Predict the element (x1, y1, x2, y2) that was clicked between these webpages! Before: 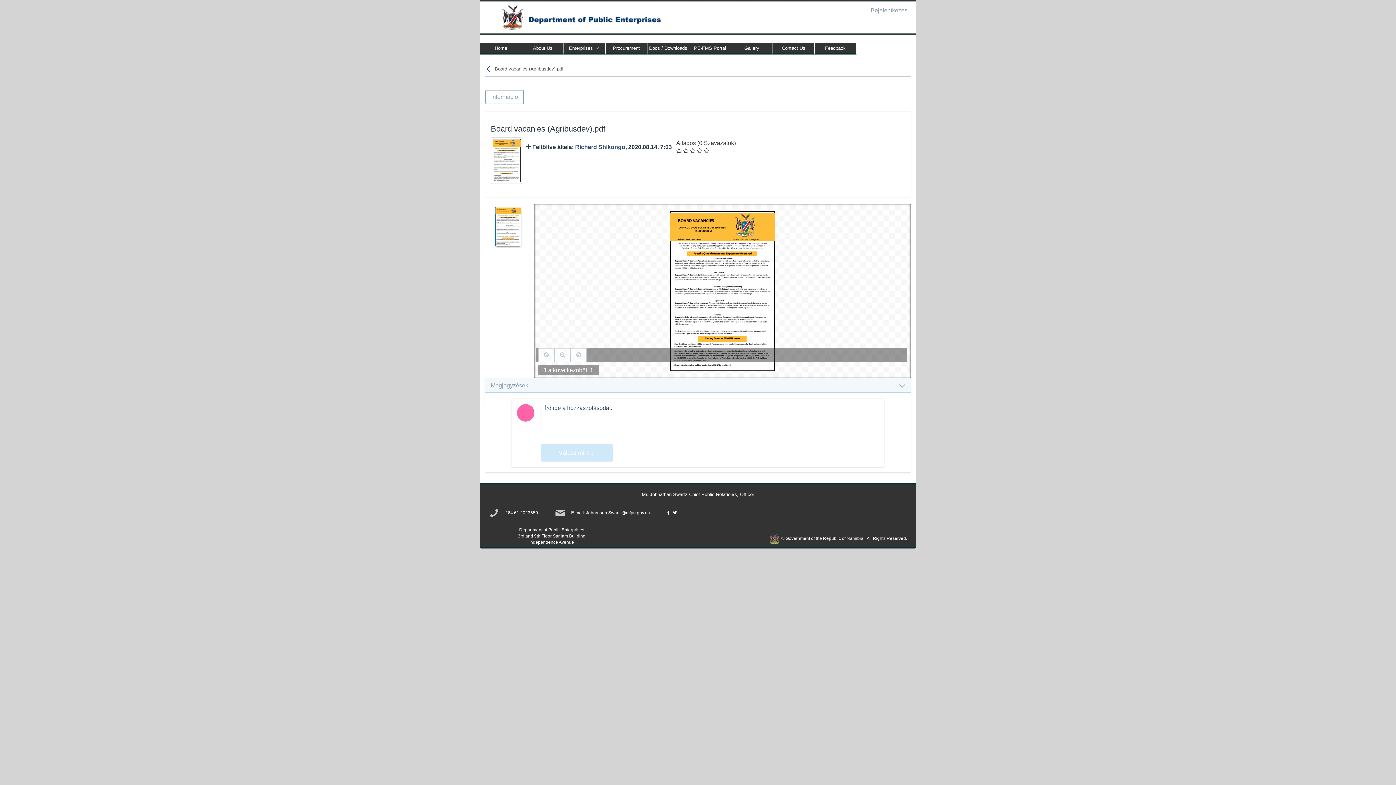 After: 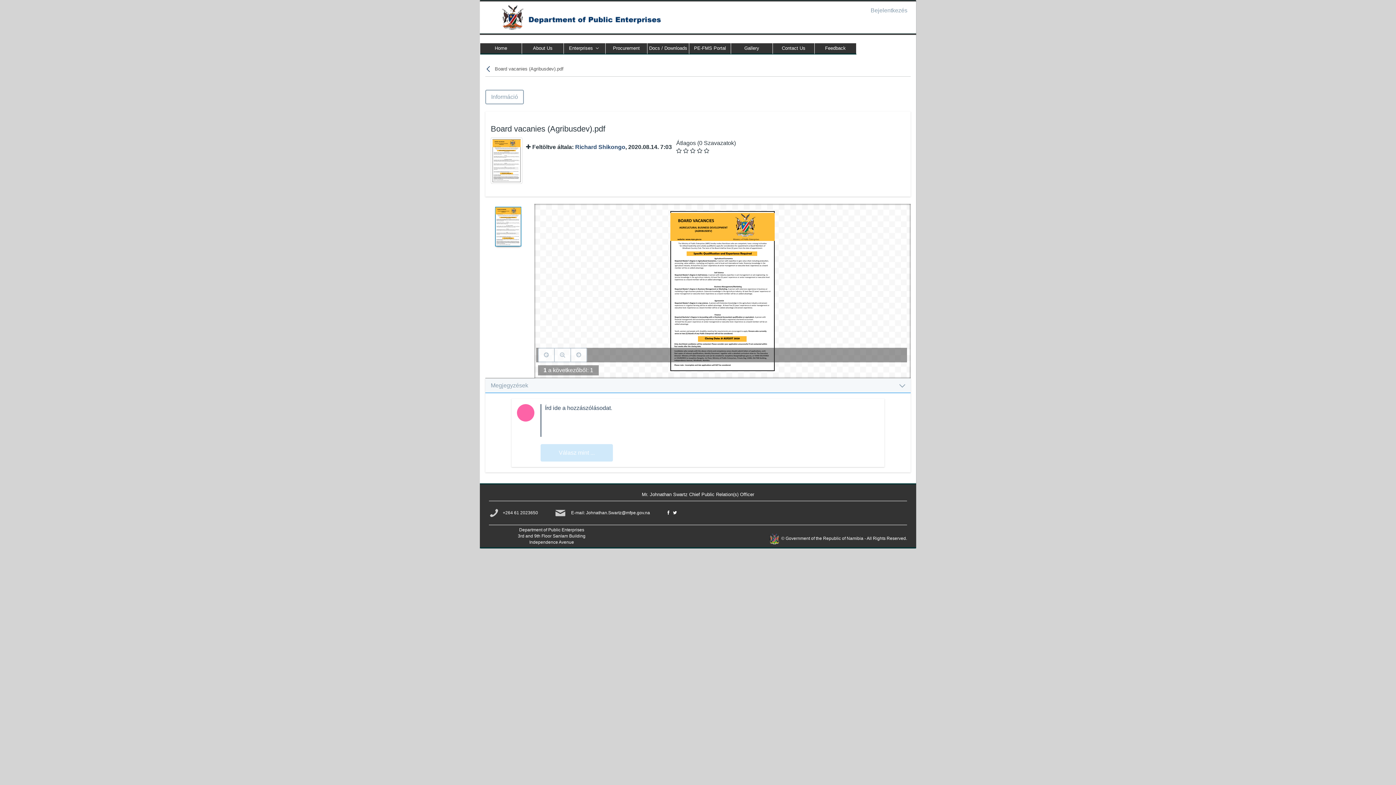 Action: bbox: (487, 205, 529, 247)